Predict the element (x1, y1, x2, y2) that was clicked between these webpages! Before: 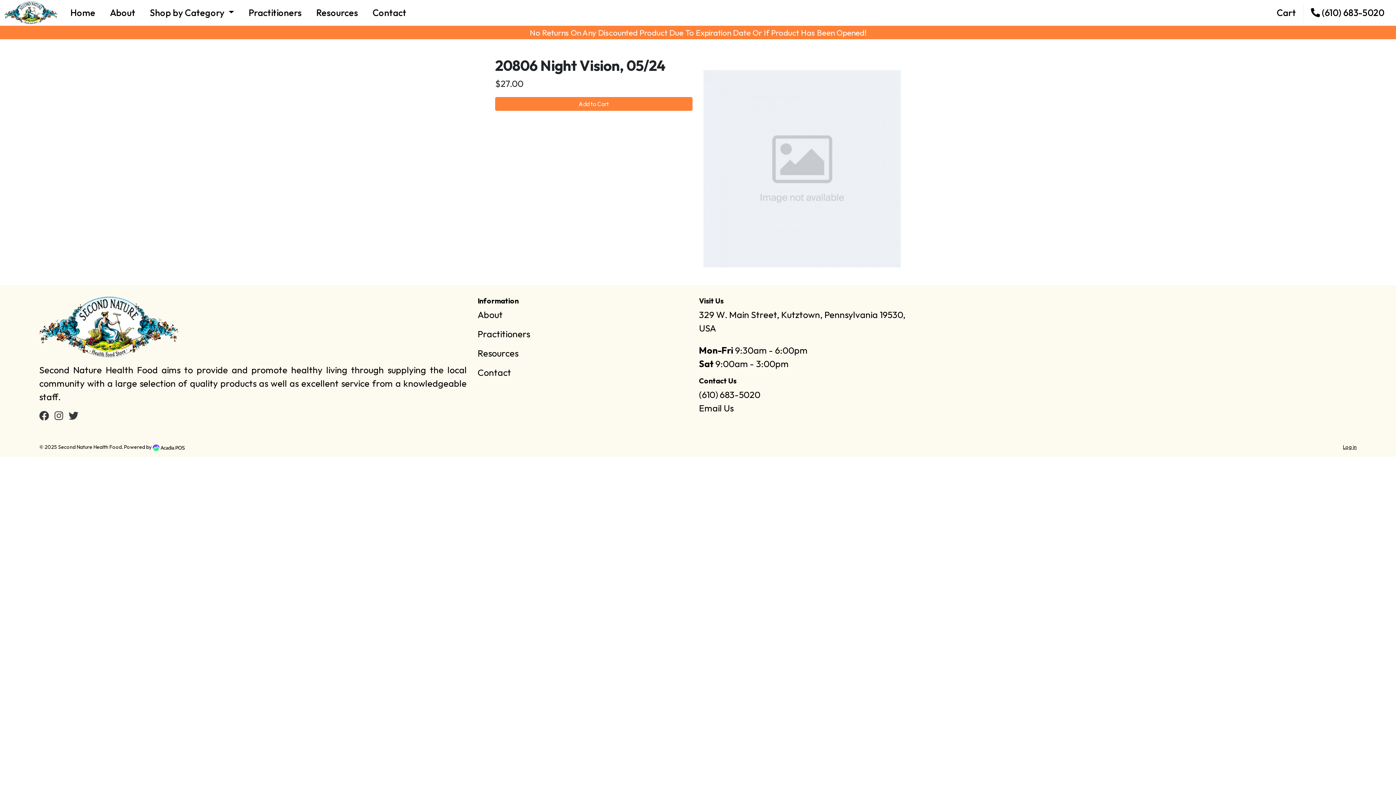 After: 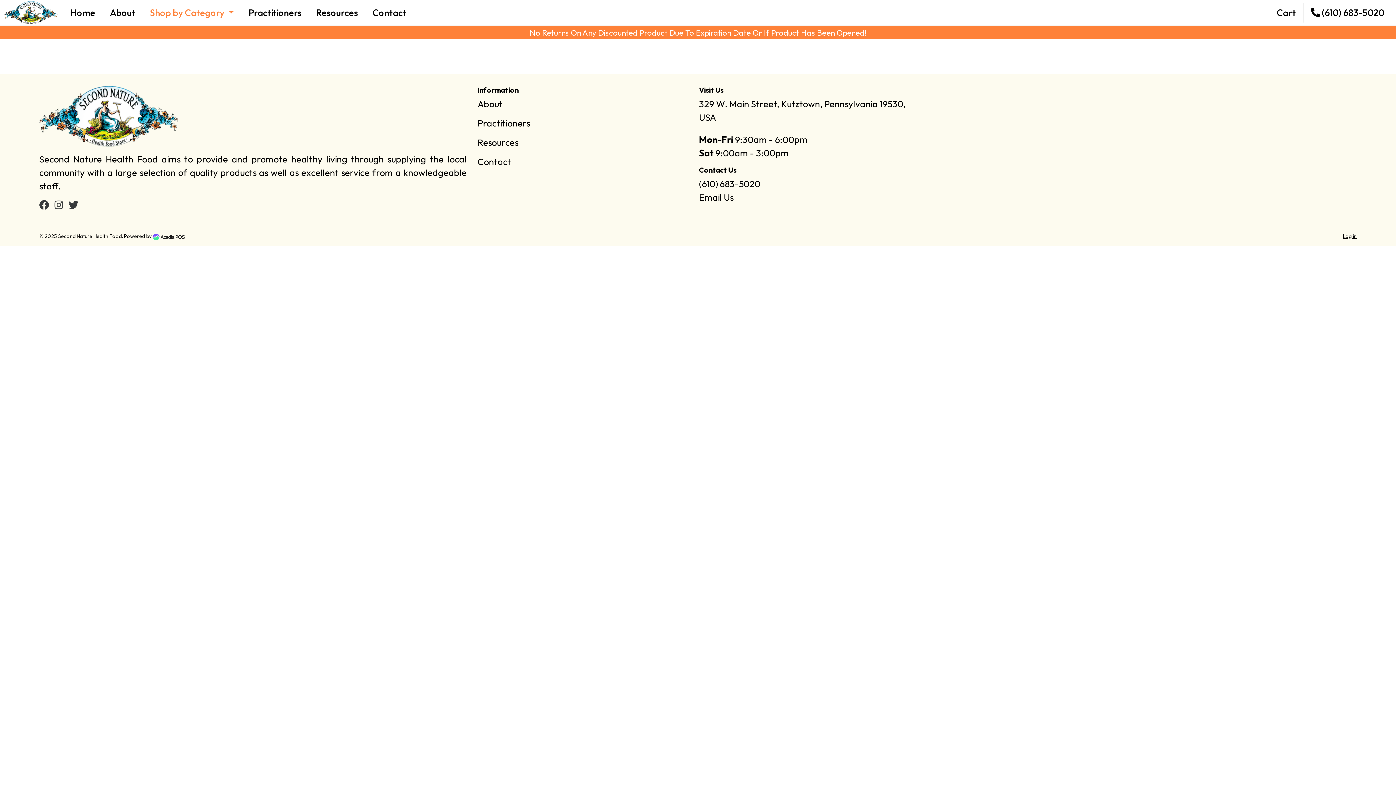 Action: bbox: (142, 3, 241, 22) label: Shop by Category 